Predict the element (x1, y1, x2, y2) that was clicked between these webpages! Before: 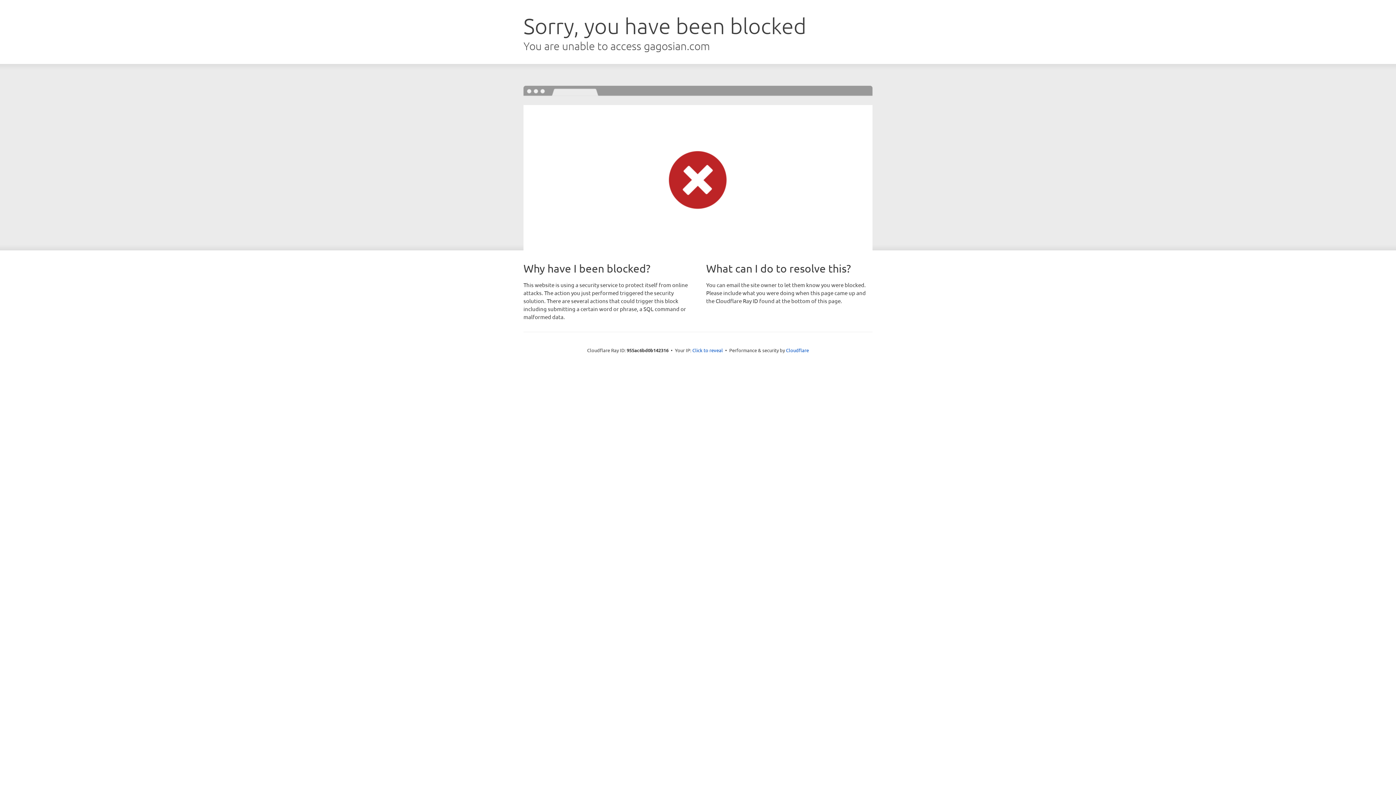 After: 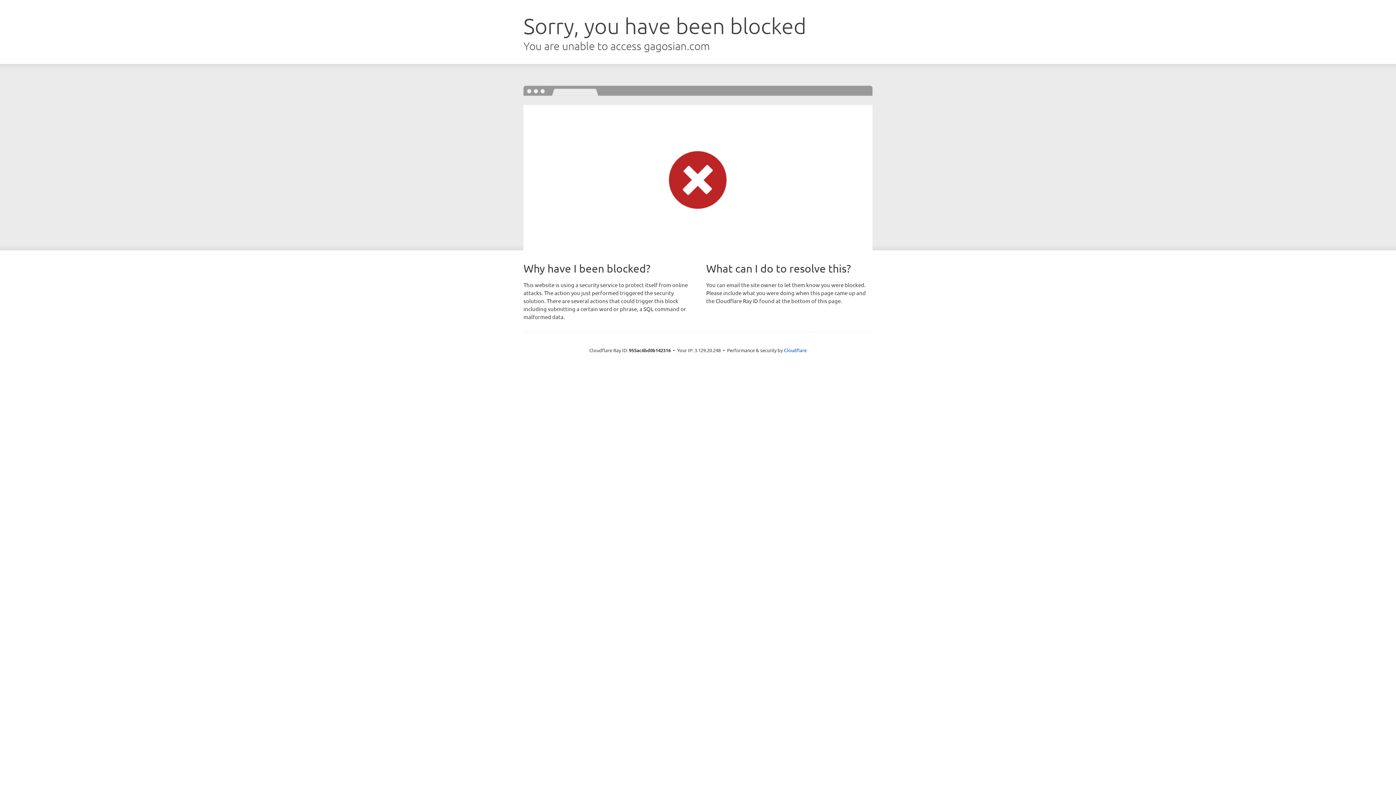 Action: label: Click to reveal bbox: (692, 346, 723, 353)